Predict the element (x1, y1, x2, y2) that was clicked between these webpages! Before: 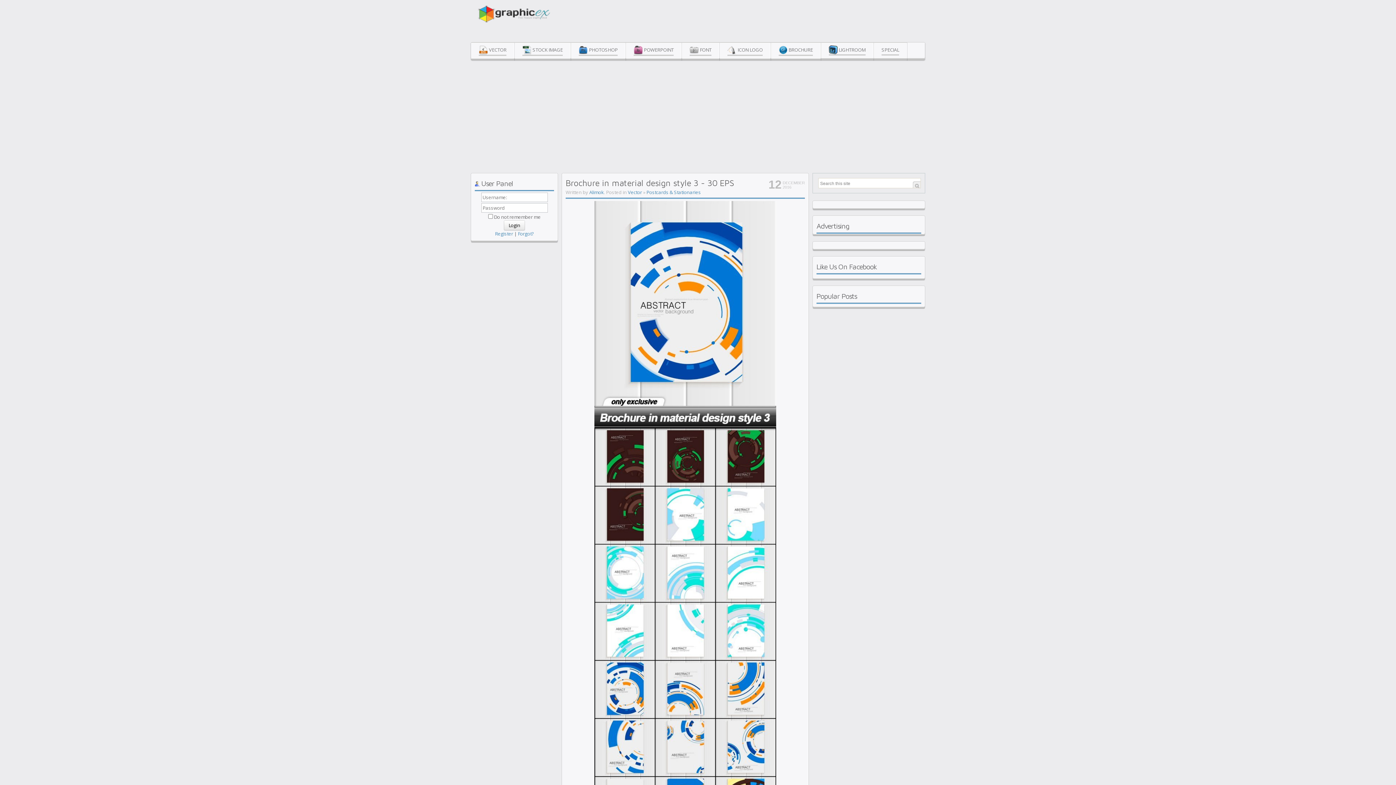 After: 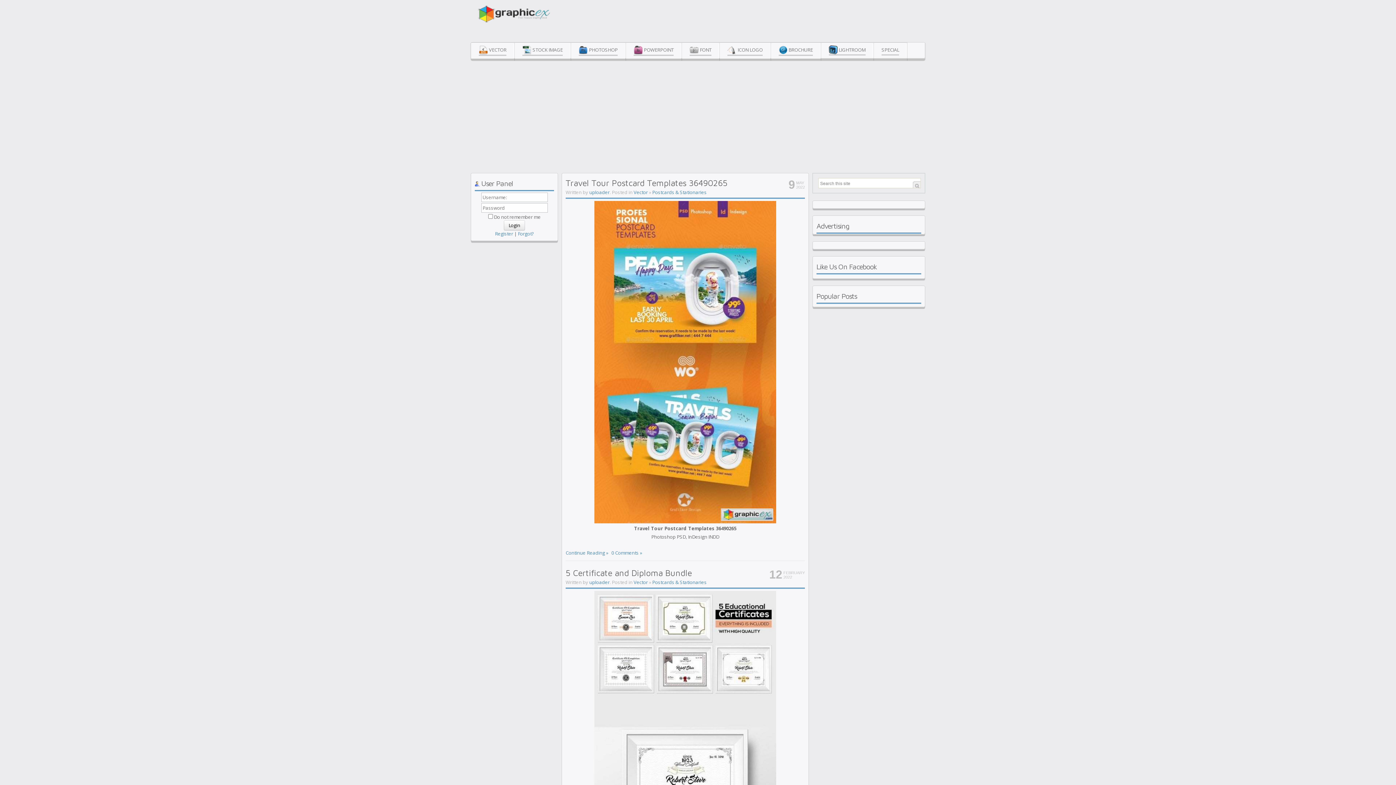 Action: bbox: (646, 189, 701, 195) label: Postcards & Stationaries